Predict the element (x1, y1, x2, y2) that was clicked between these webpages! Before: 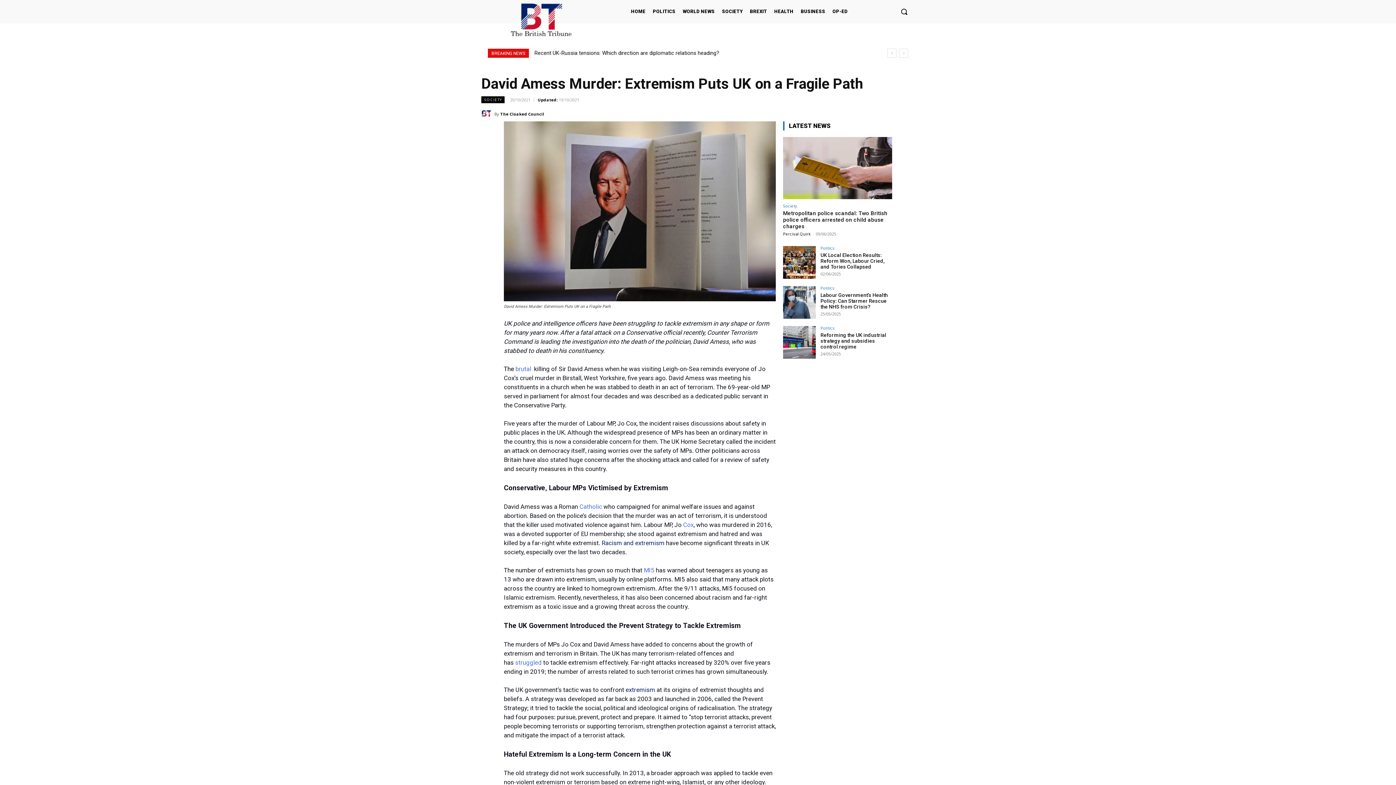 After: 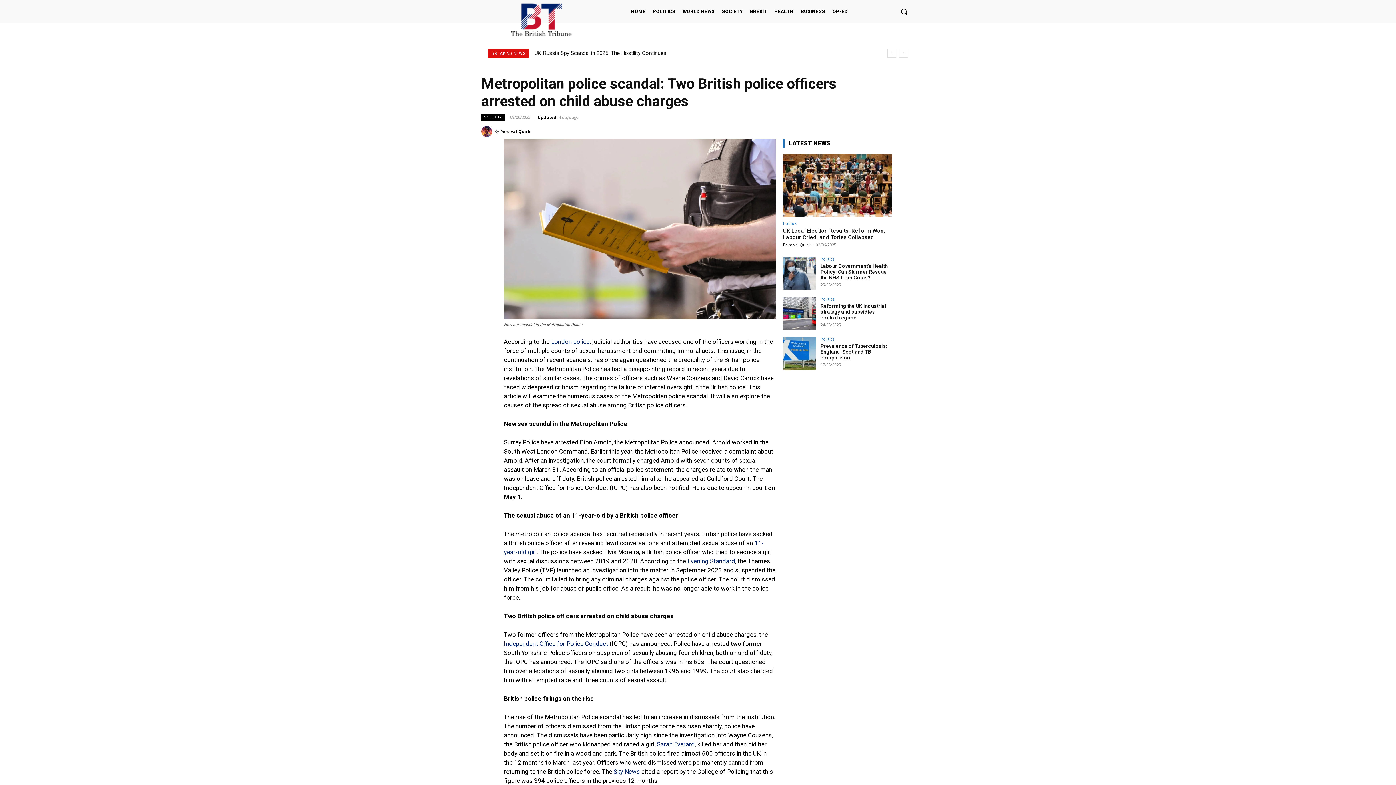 Action: label: Metropolitan police scandal: Two British police officers arrested on child abuse charges bbox: (783, 210, 887, 229)